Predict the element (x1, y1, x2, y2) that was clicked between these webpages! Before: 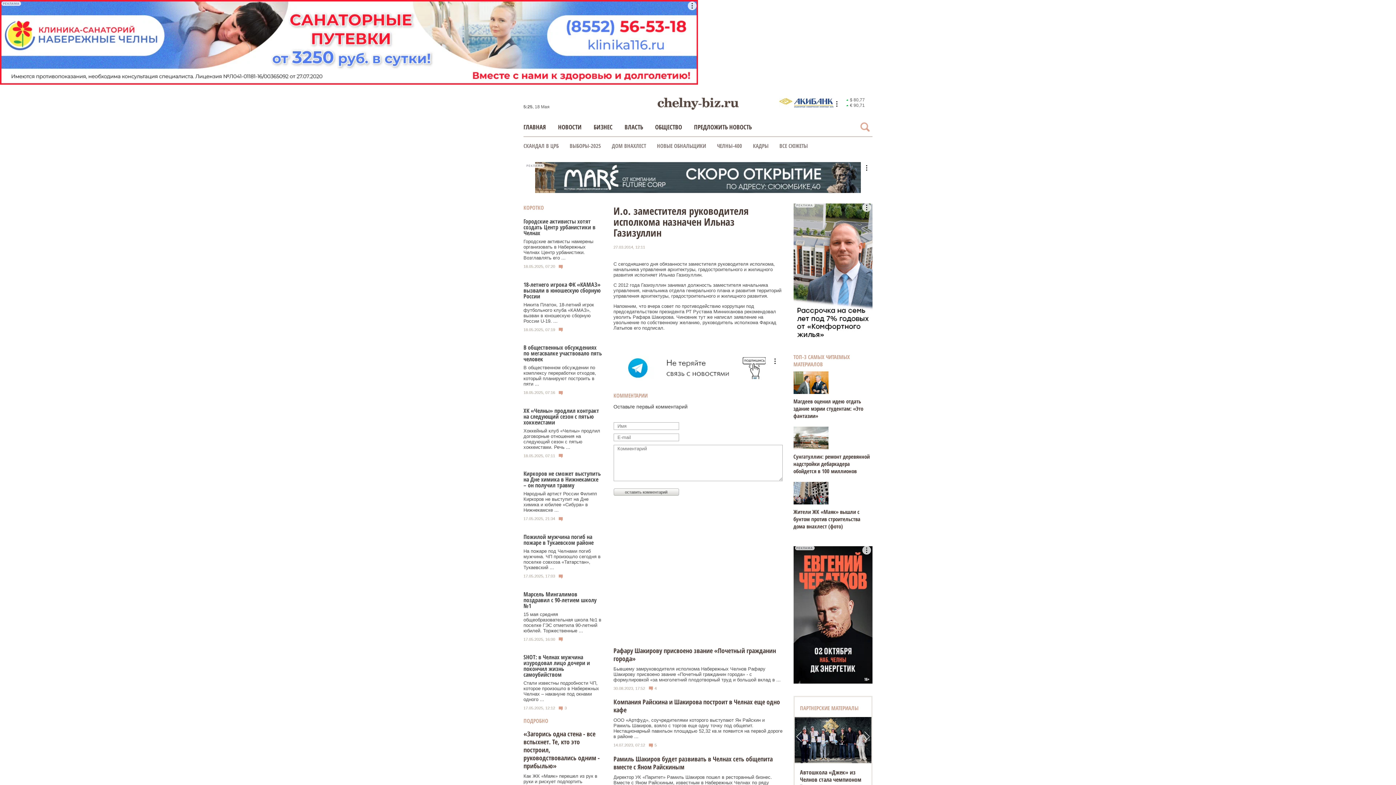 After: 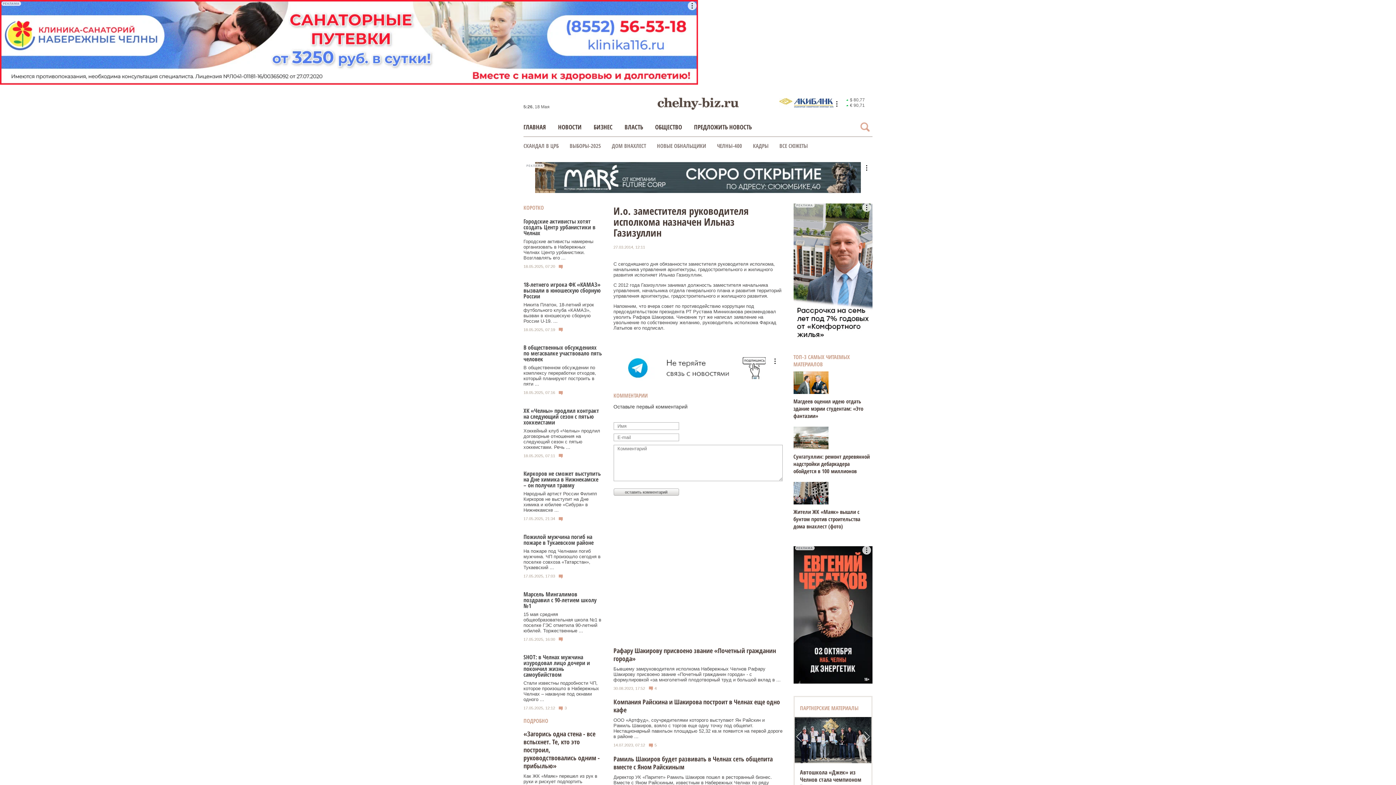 Action: bbox: (779, 142, 808, 149) label: ВСЕ СЮЖЕТЫ